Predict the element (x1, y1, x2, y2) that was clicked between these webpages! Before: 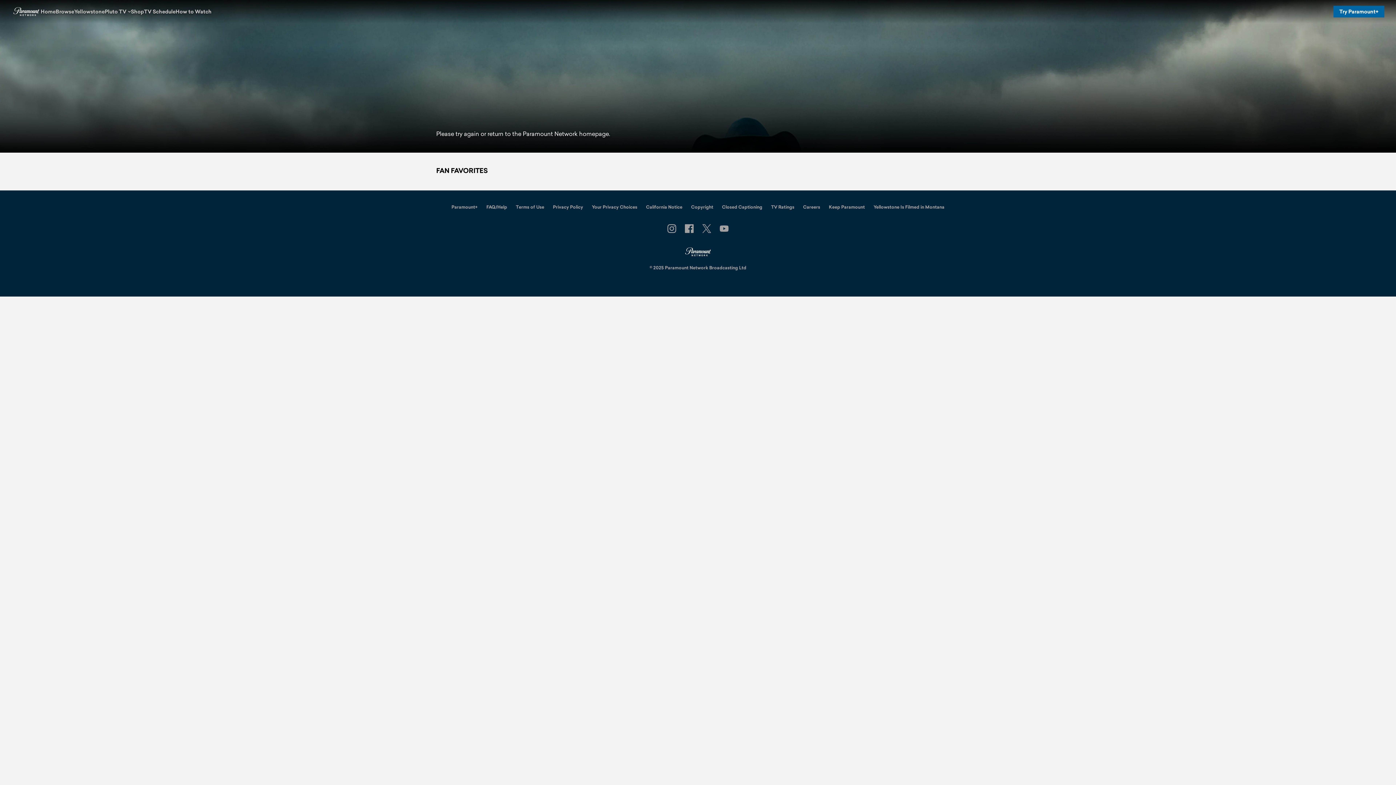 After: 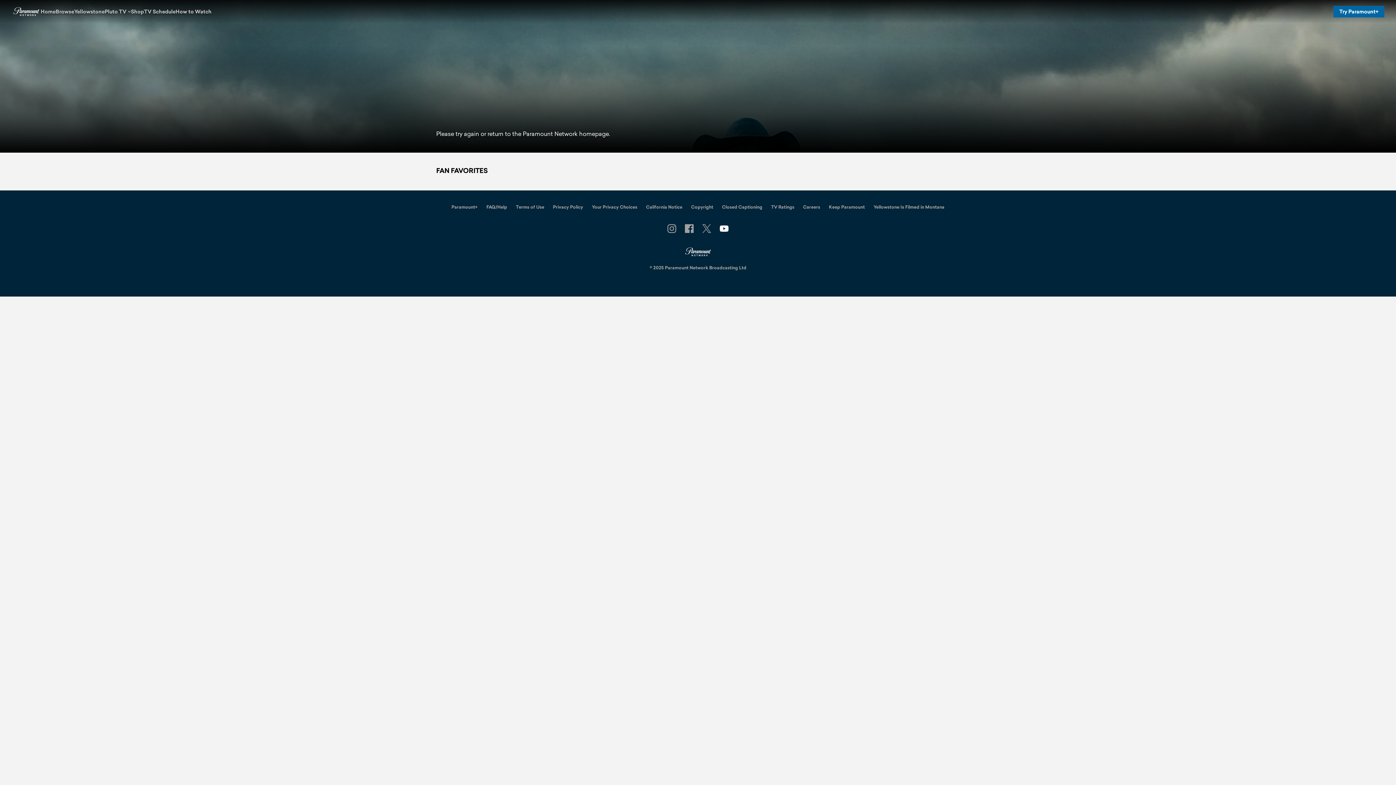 Action: bbox: (719, 224, 728, 233) label: Follow on Youtube